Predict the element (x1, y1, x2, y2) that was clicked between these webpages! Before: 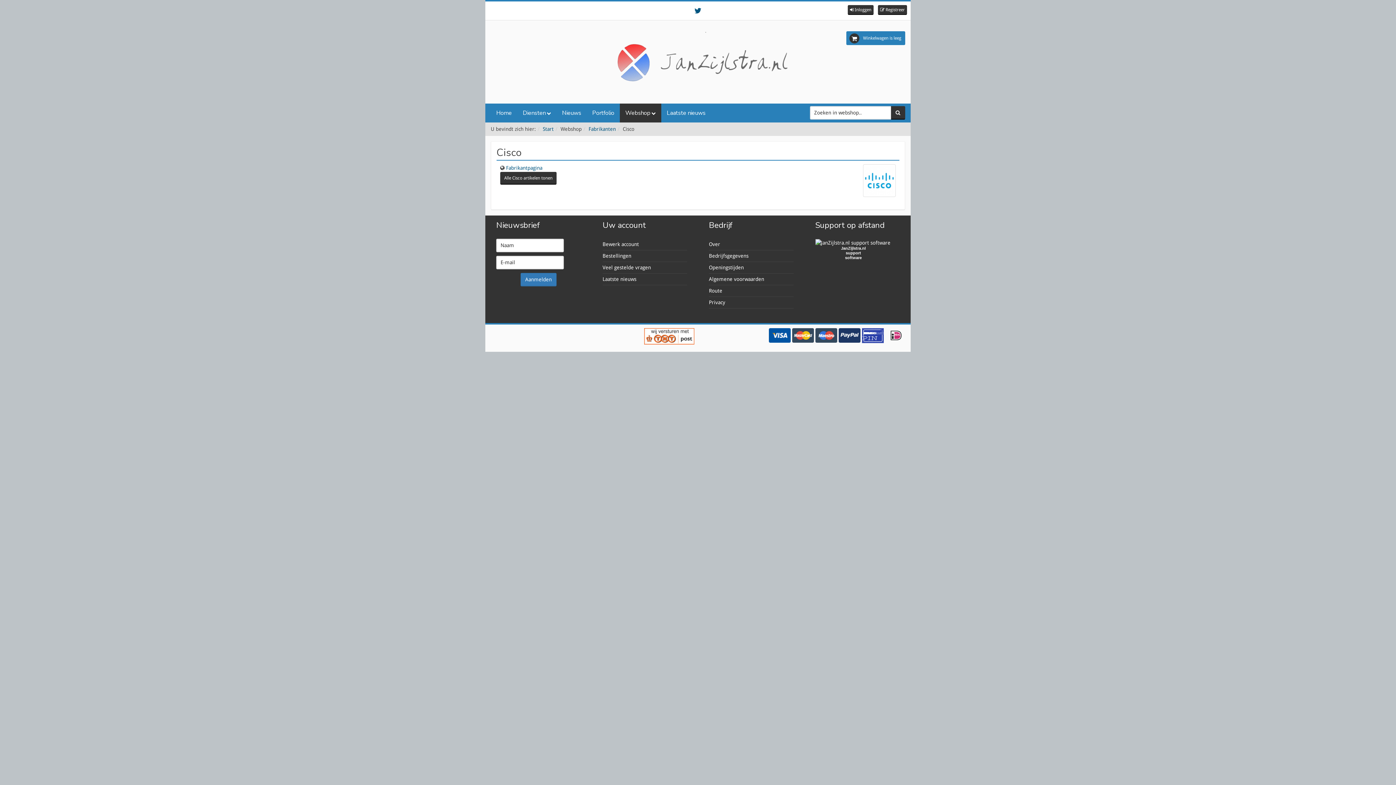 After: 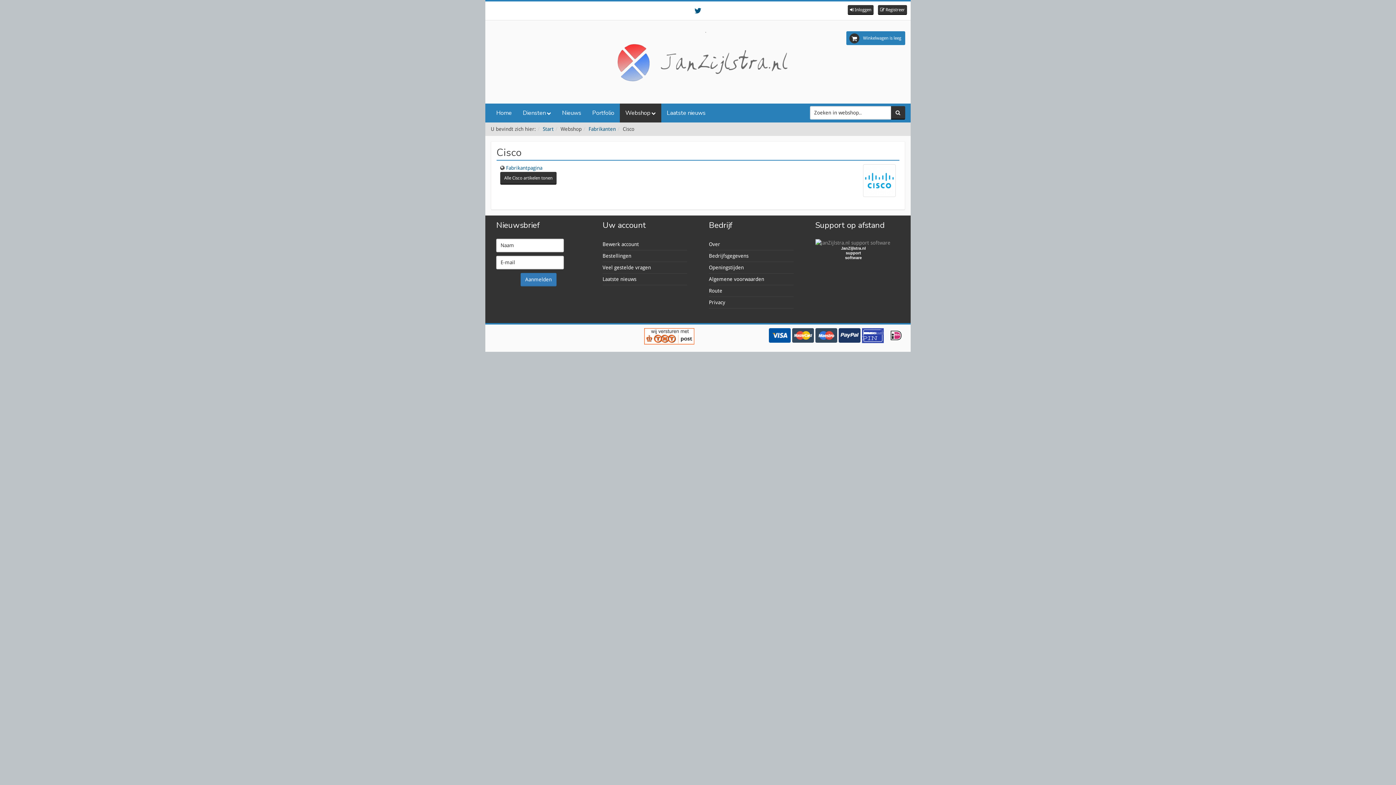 Action: bbox: (815, 239, 890, 245) label: JanZijlstra.nl support software